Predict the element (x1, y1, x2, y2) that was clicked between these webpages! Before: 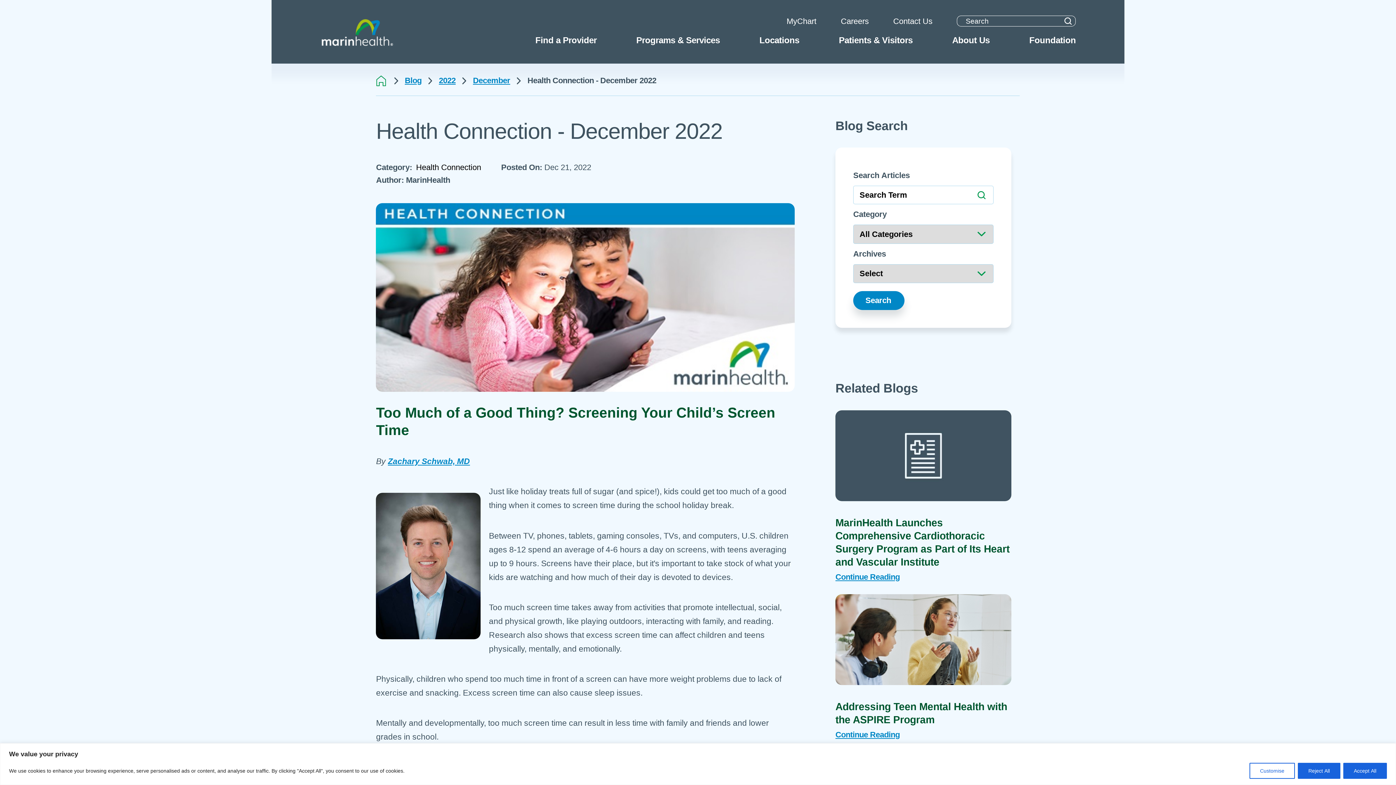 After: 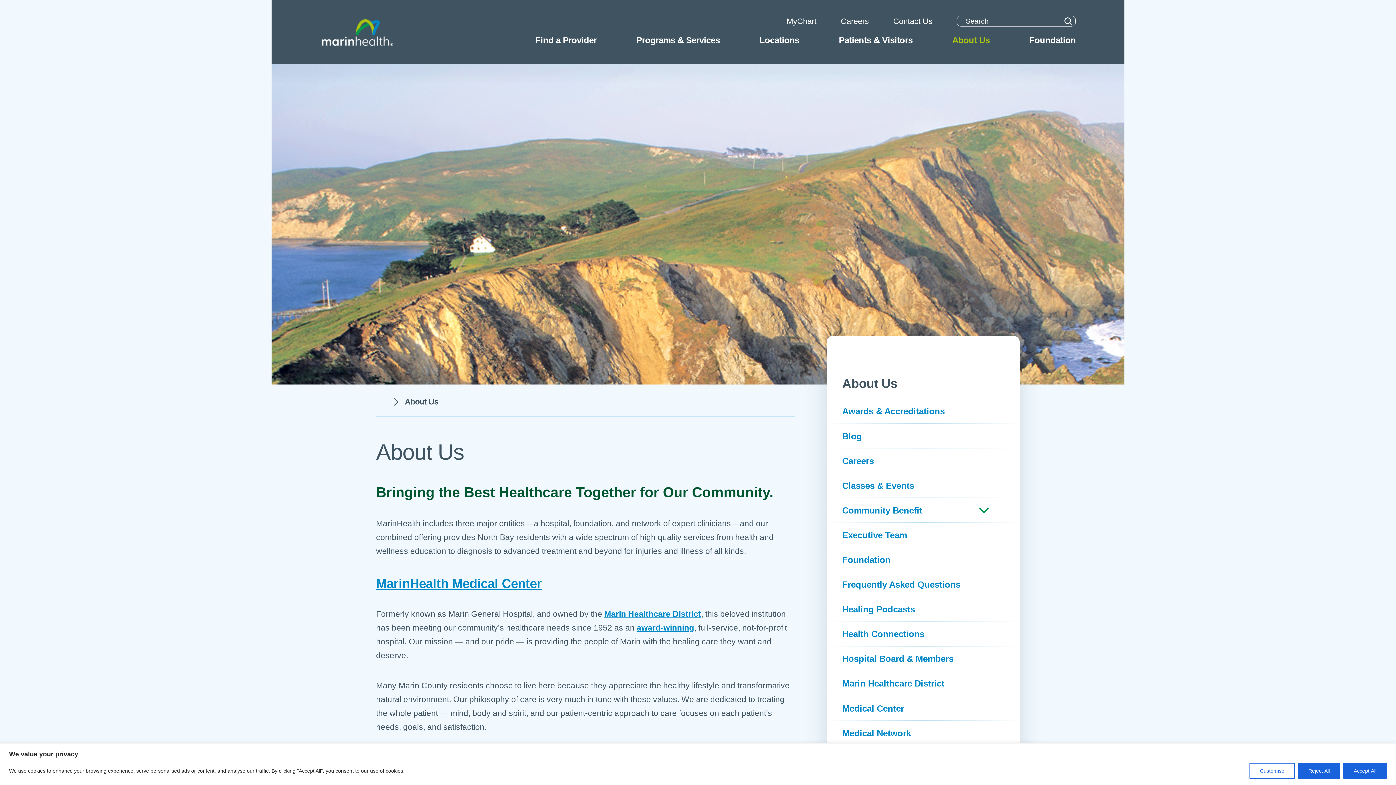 Action: label: About Us bbox: (952, 27, 989, 63)